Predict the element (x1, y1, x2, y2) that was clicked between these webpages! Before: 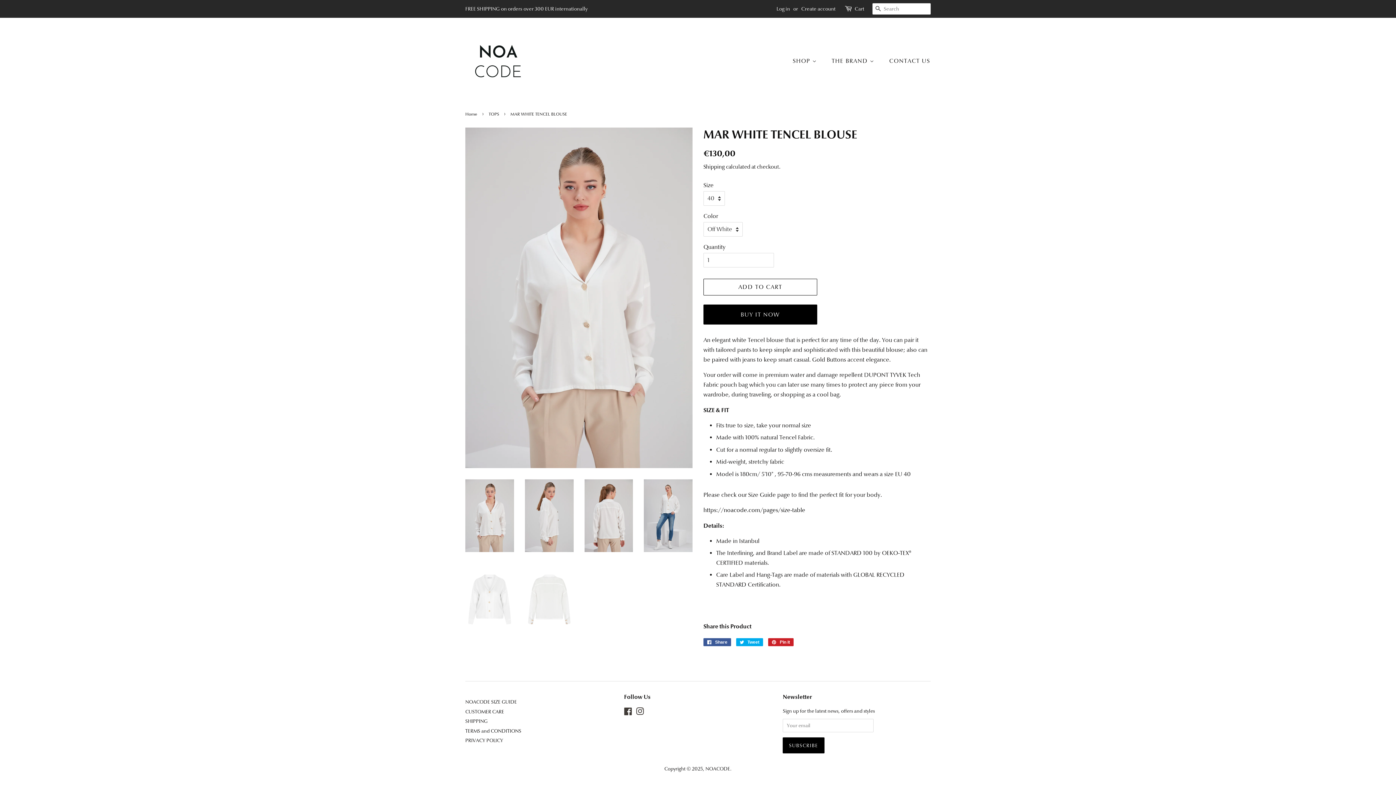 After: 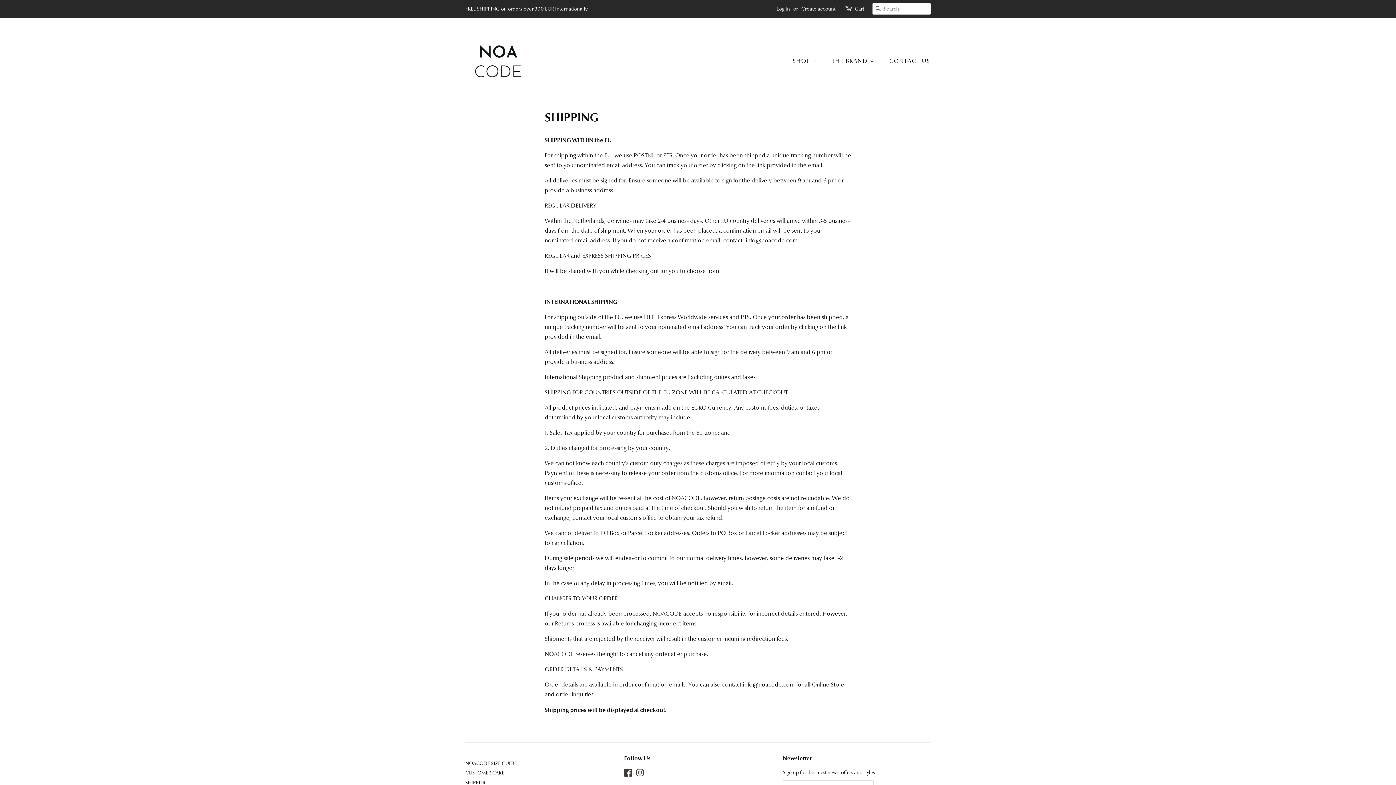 Action: label: SHIPPING bbox: (465, 718, 487, 724)